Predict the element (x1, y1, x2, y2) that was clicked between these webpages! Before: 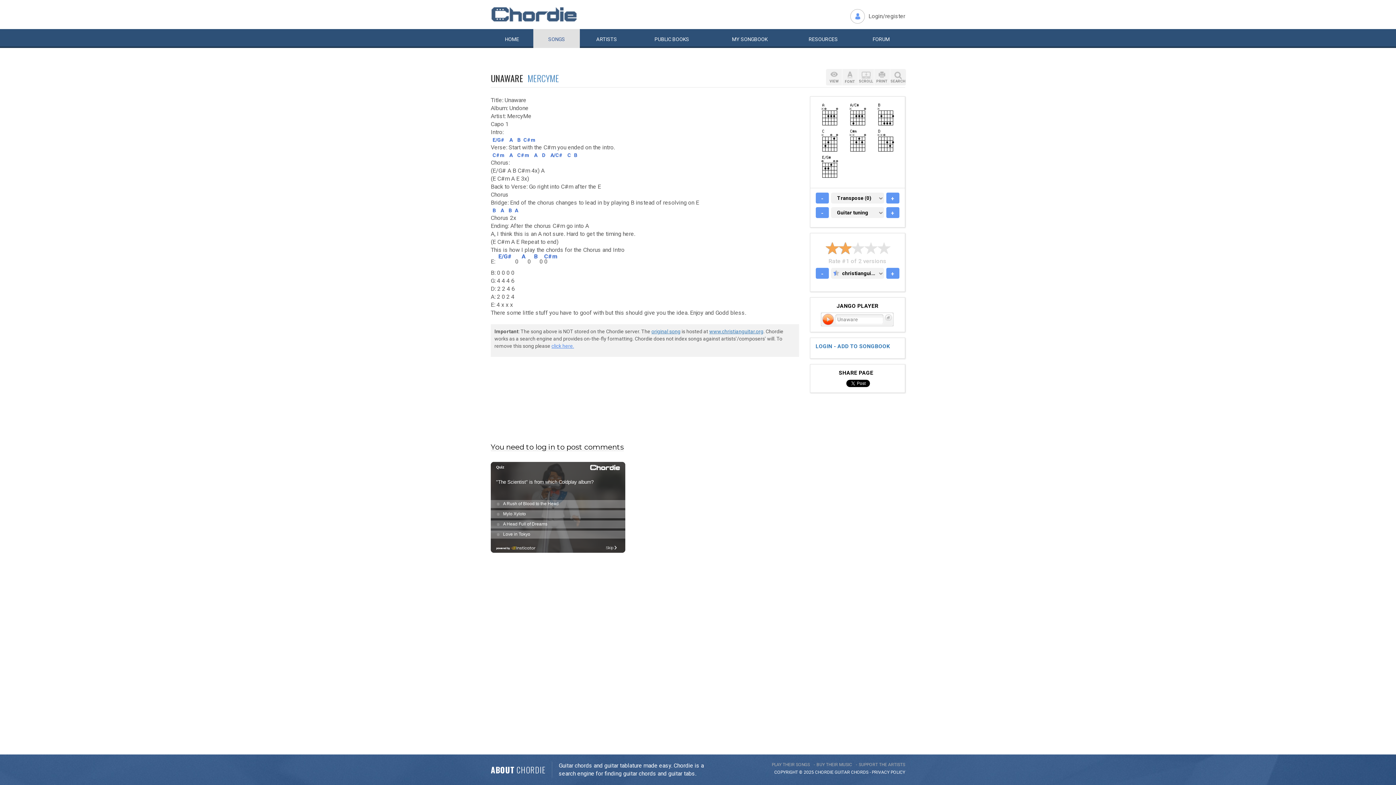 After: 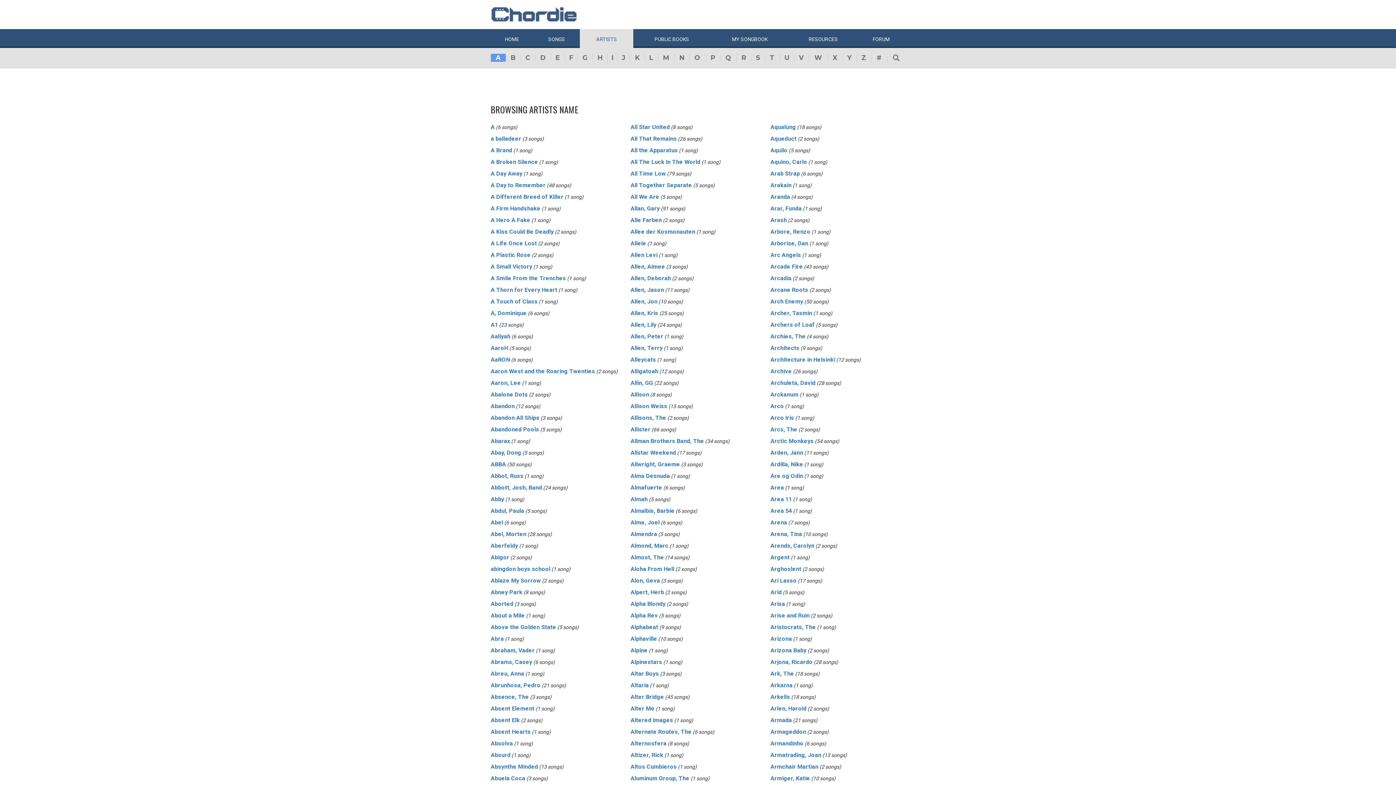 Action: bbox: (580, 29, 633, 48) label: ARTISTS